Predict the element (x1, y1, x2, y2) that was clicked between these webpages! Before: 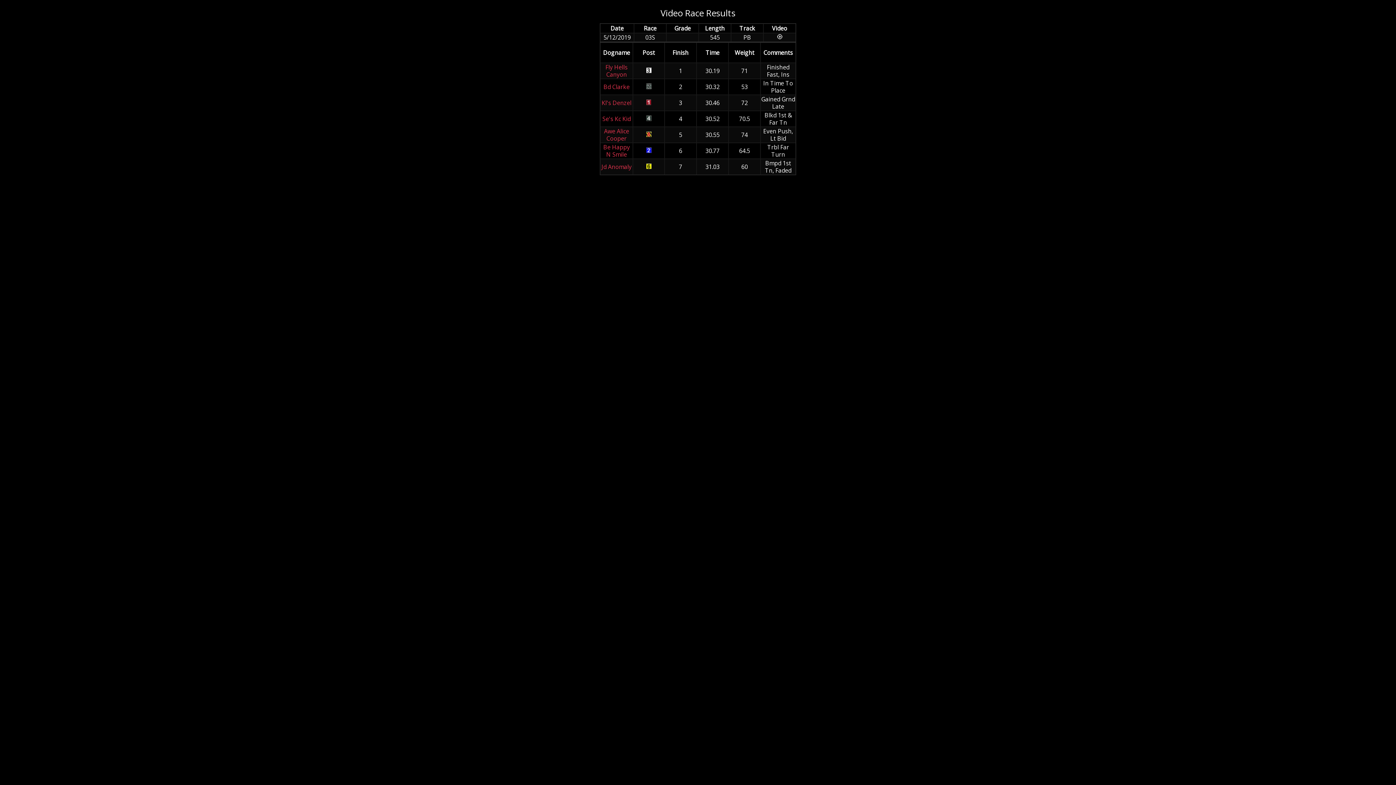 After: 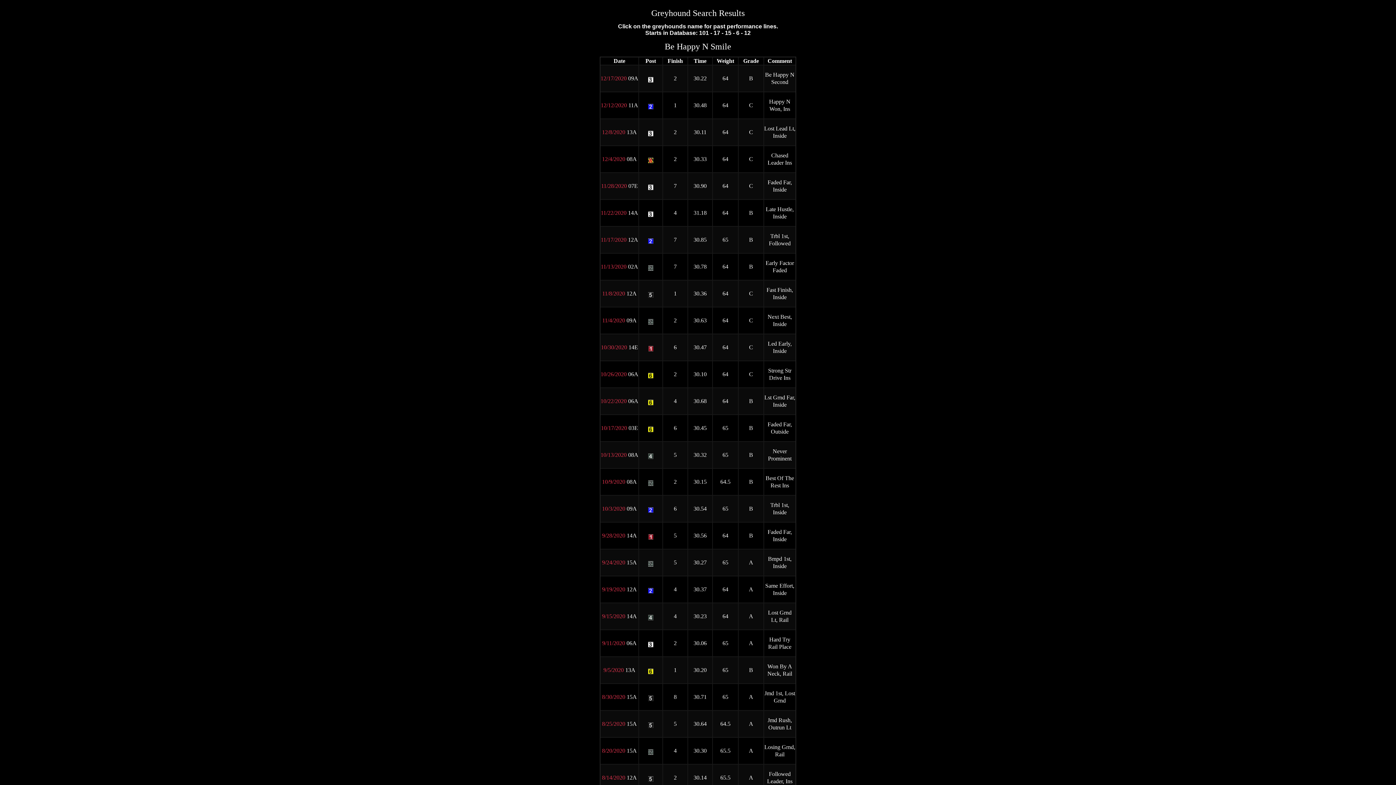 Action: label: Be Happy N Smile bbox: (603, 143, 630, 158)